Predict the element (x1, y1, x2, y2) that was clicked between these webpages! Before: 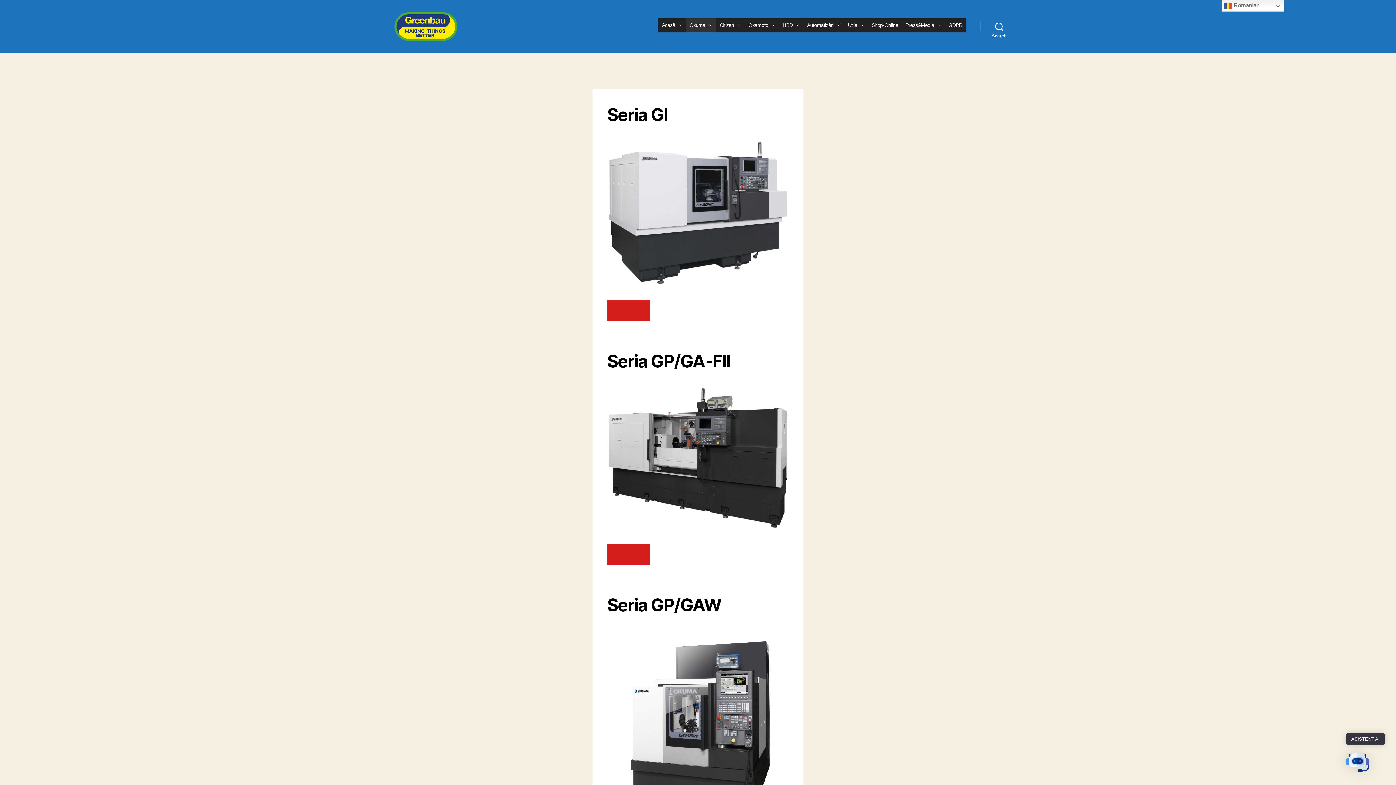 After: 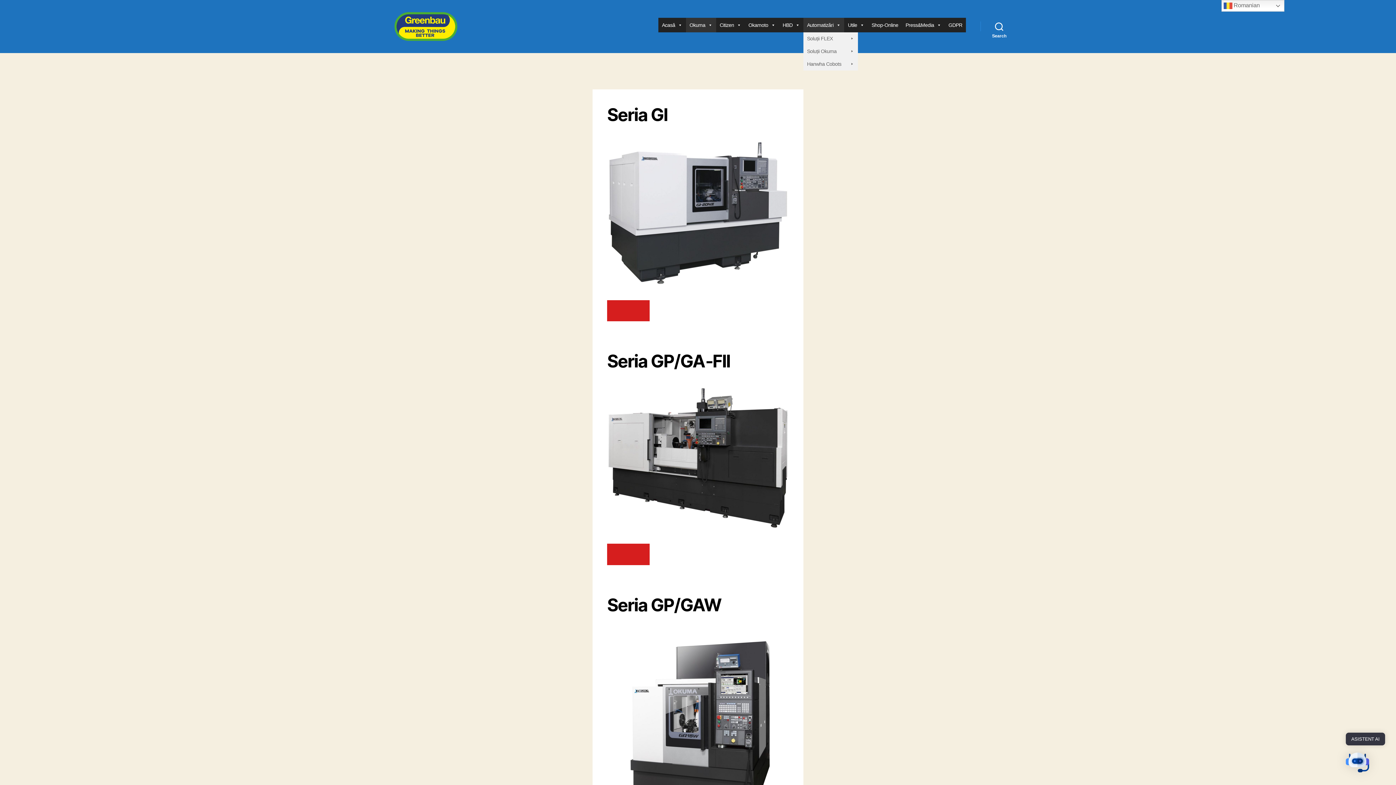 Action: bbox: (803, 17, 844, 32) label: Automatizări